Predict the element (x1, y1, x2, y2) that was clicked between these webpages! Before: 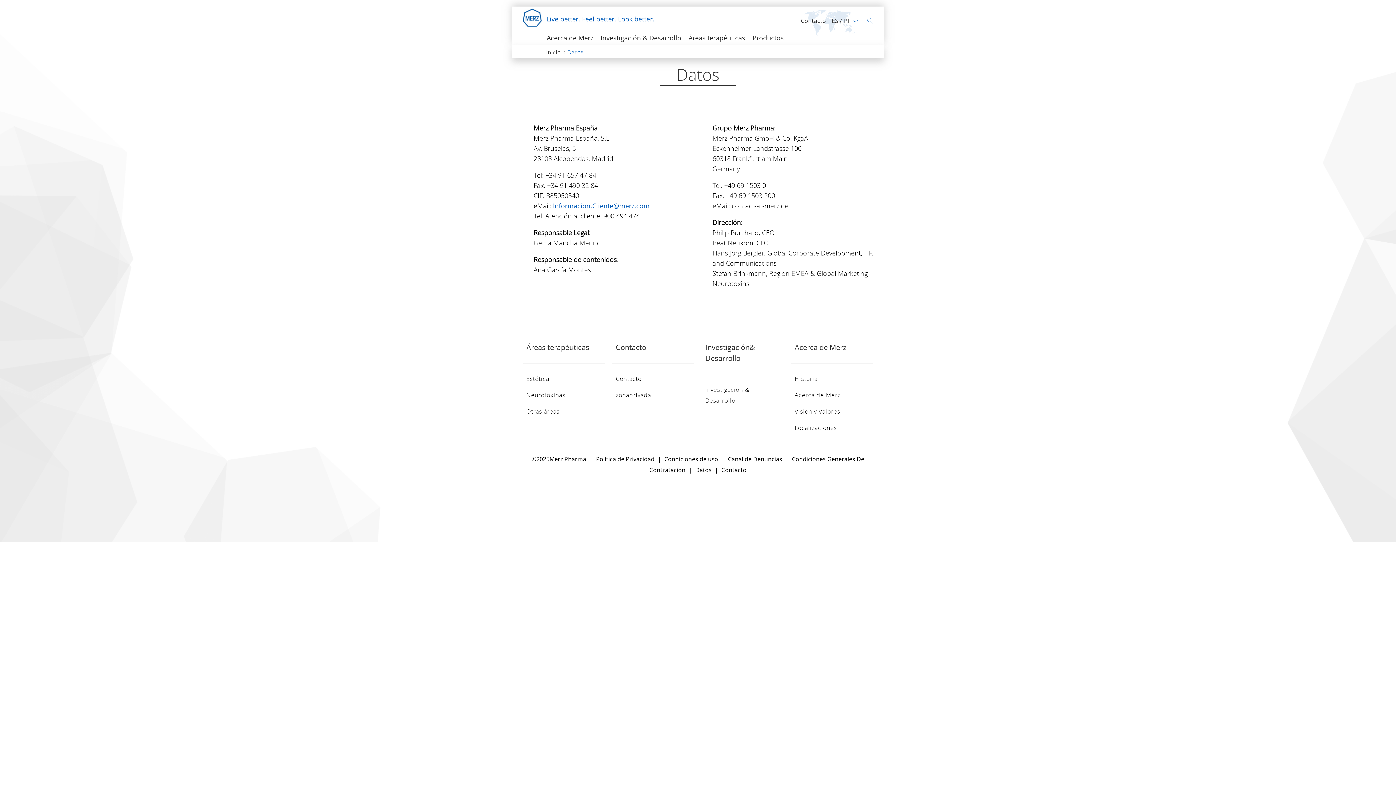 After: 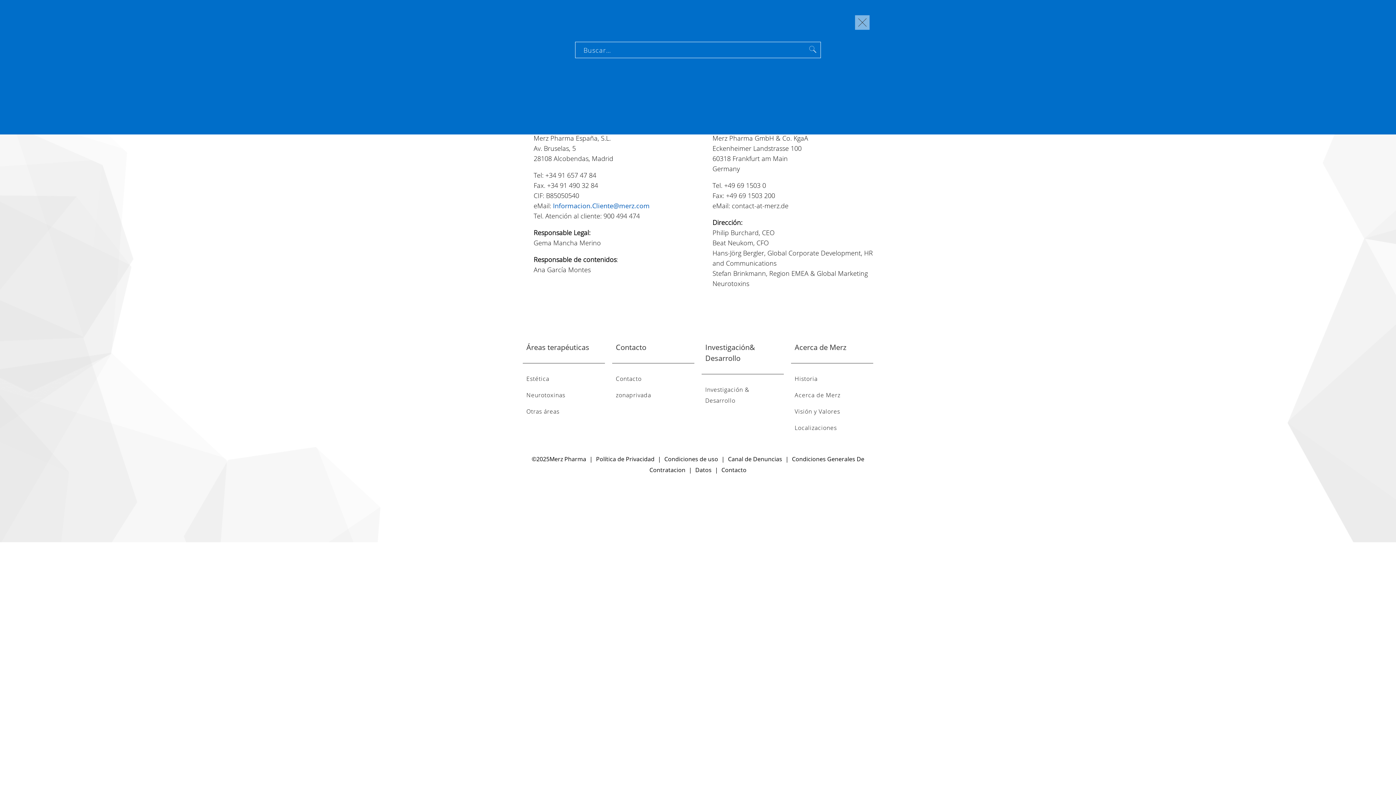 Action: bbox: (857, 8, 882, 33)